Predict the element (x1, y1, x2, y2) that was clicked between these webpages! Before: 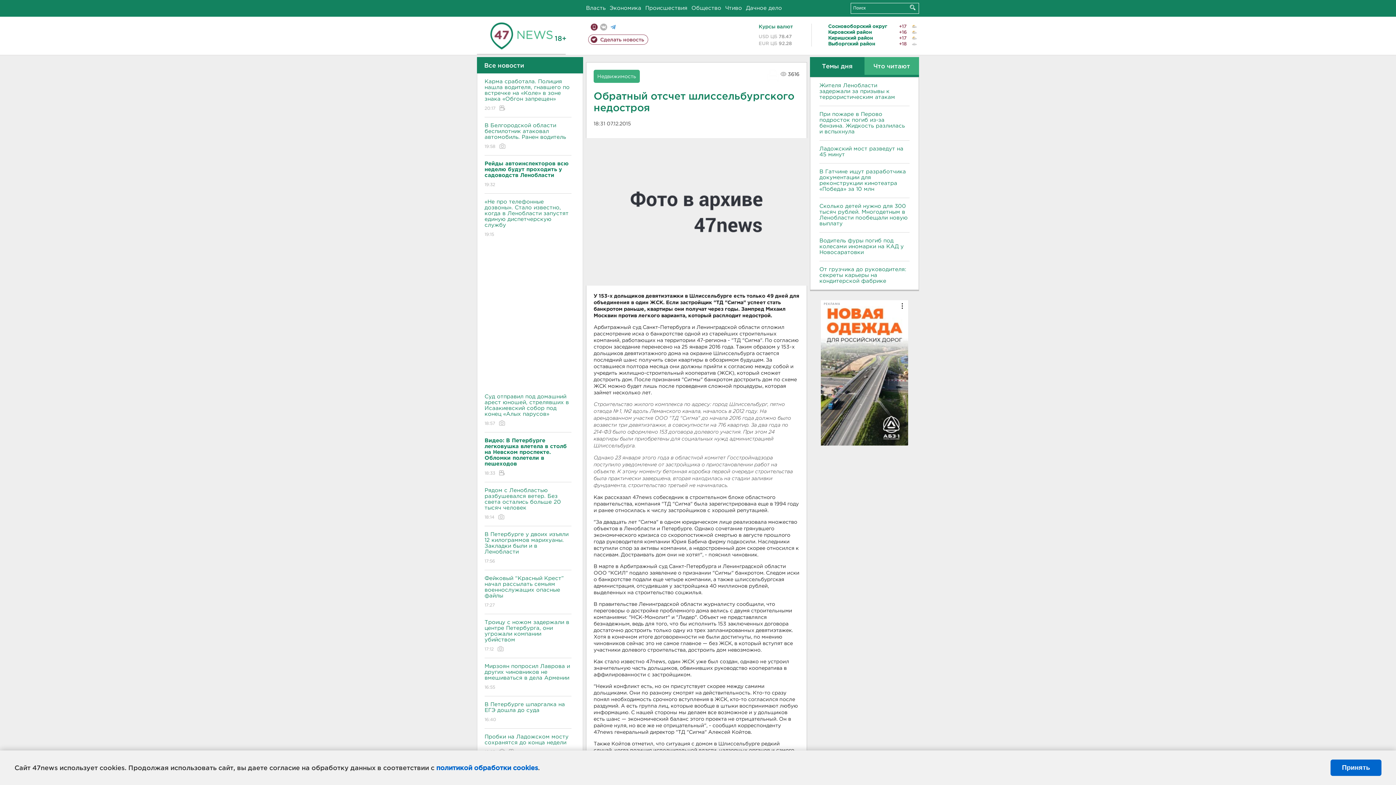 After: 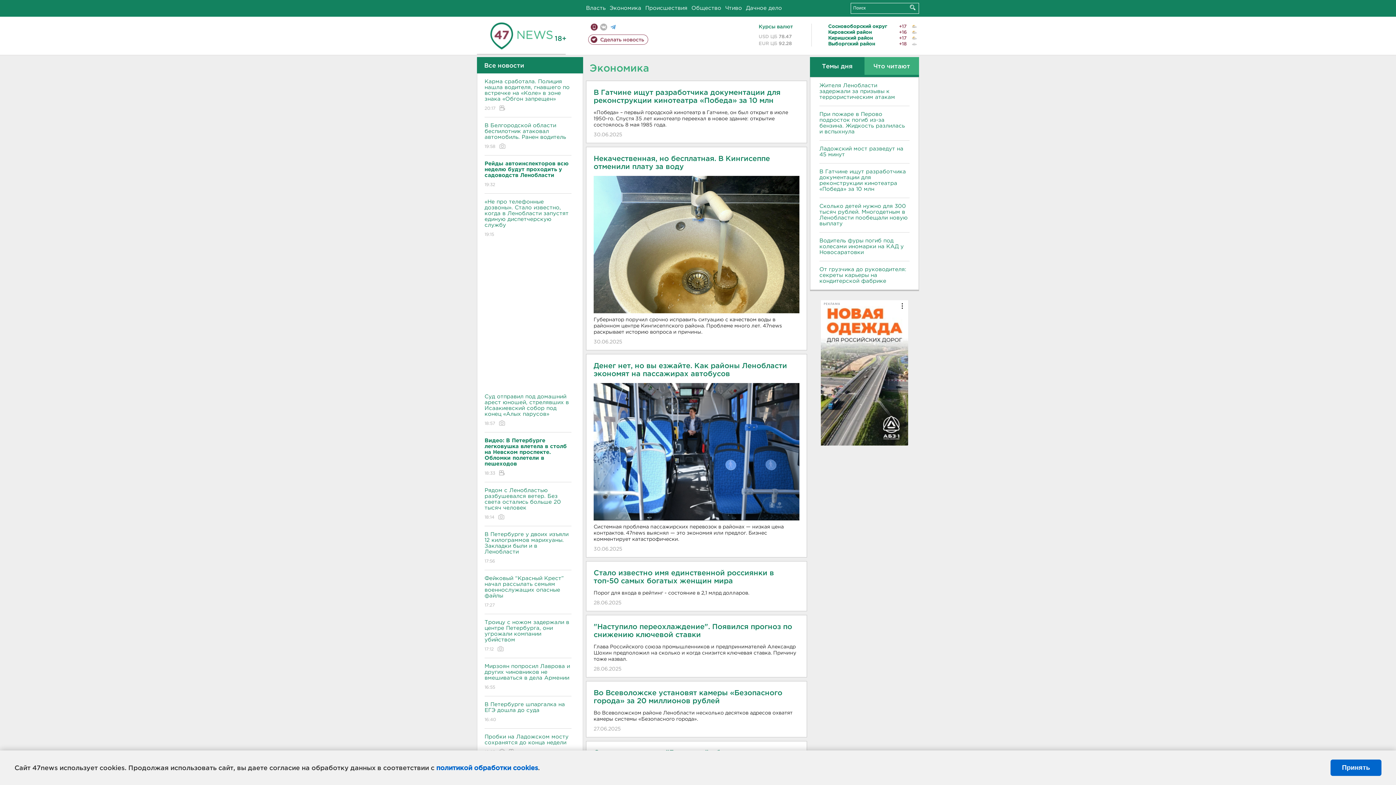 Action: bbox: (609, 5, 641, 10) label: Экономика